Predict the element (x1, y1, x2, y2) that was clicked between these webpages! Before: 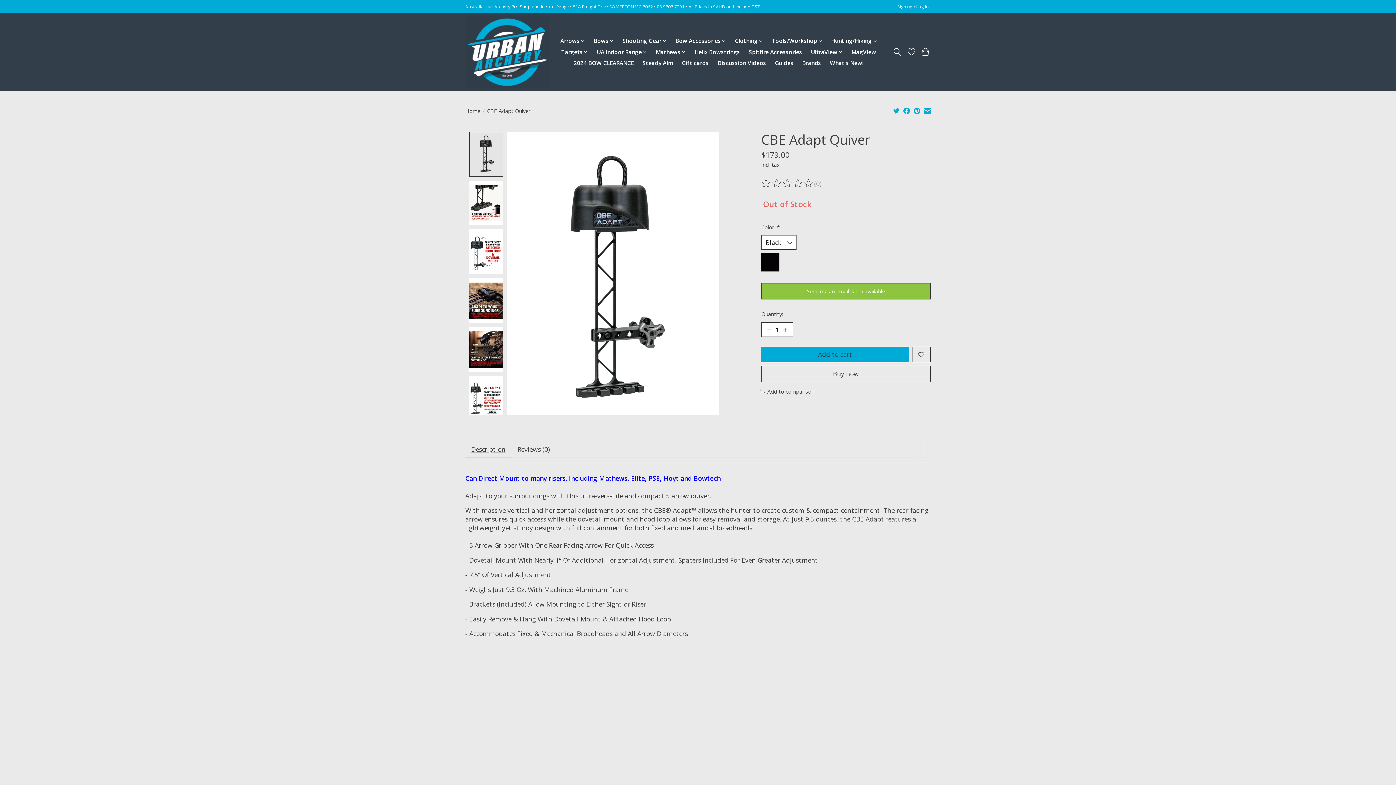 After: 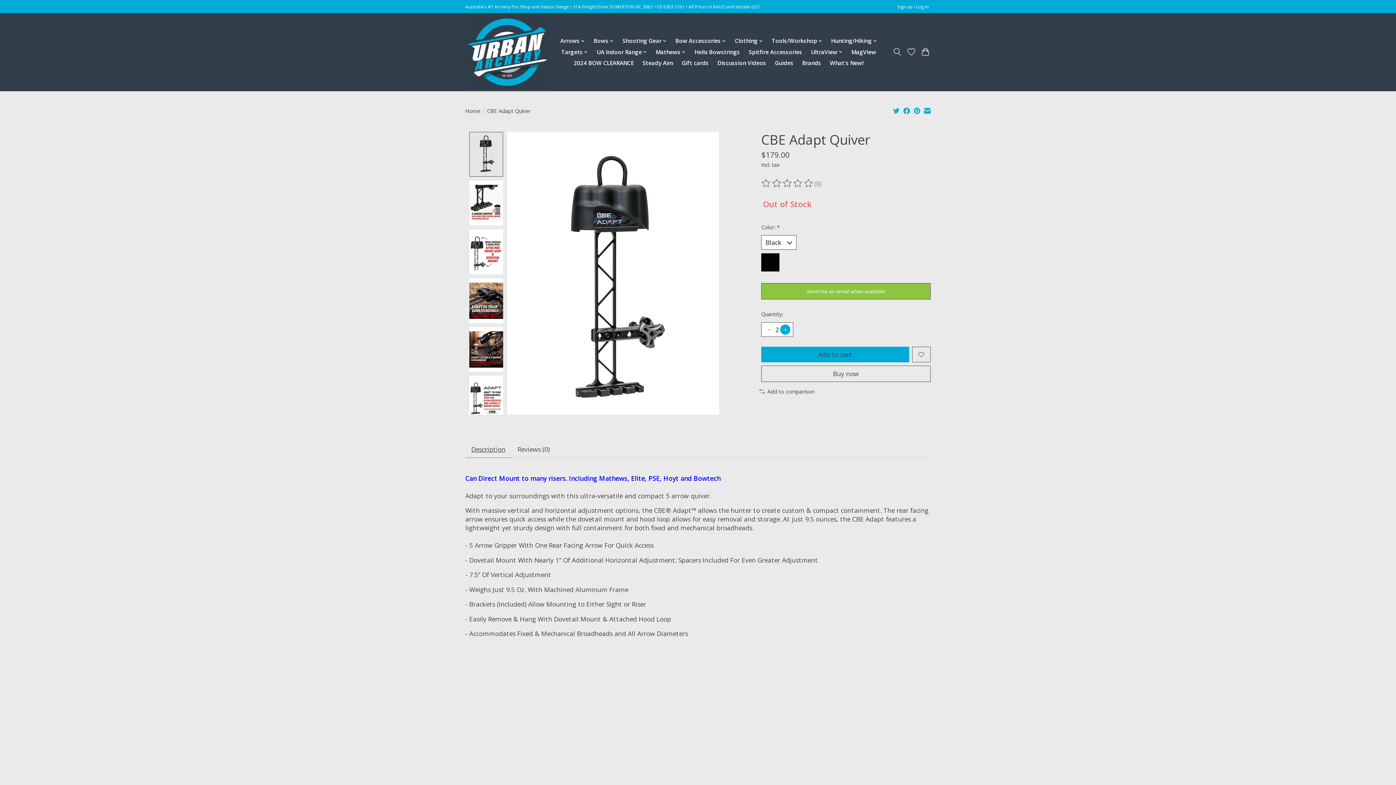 Action: label: Increase Quantity bbox: (780, 324, 790, 334)